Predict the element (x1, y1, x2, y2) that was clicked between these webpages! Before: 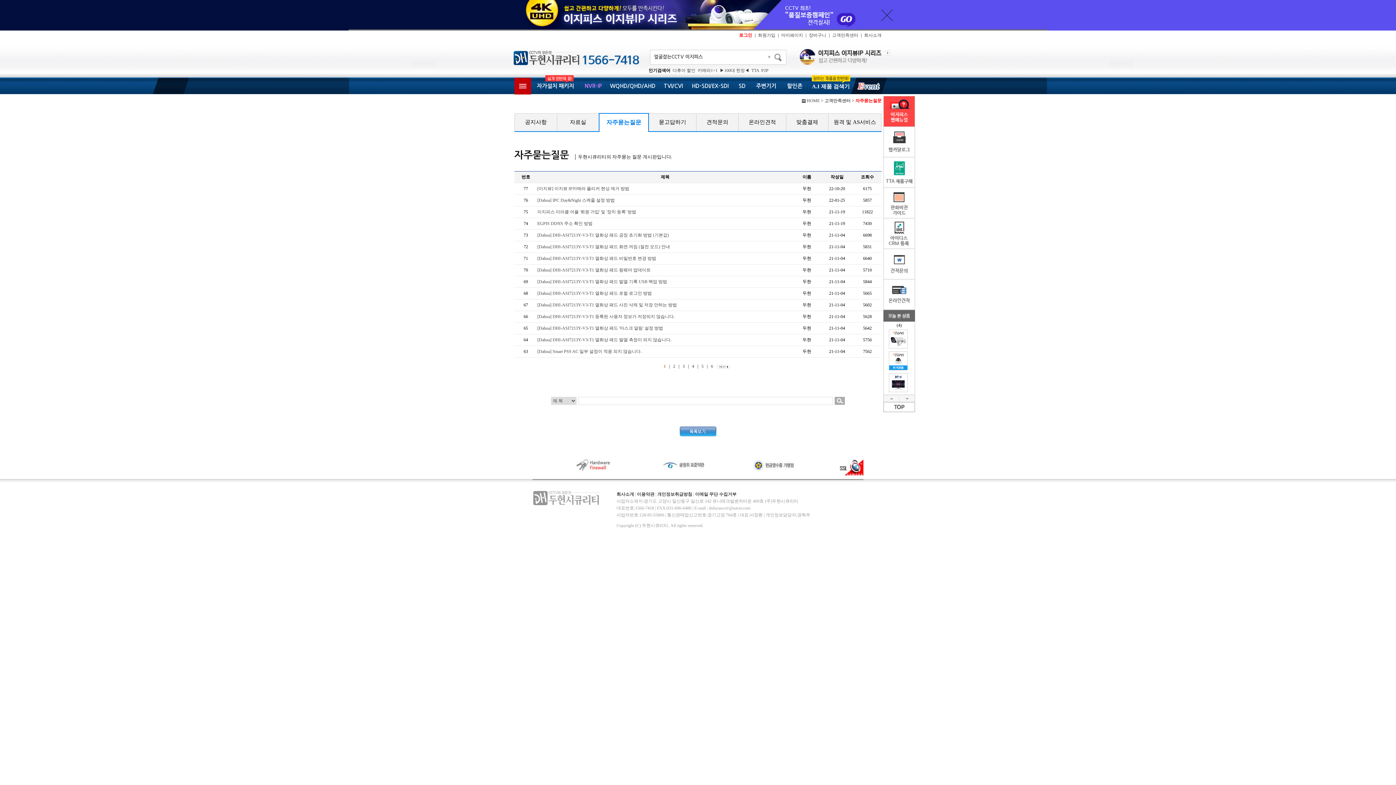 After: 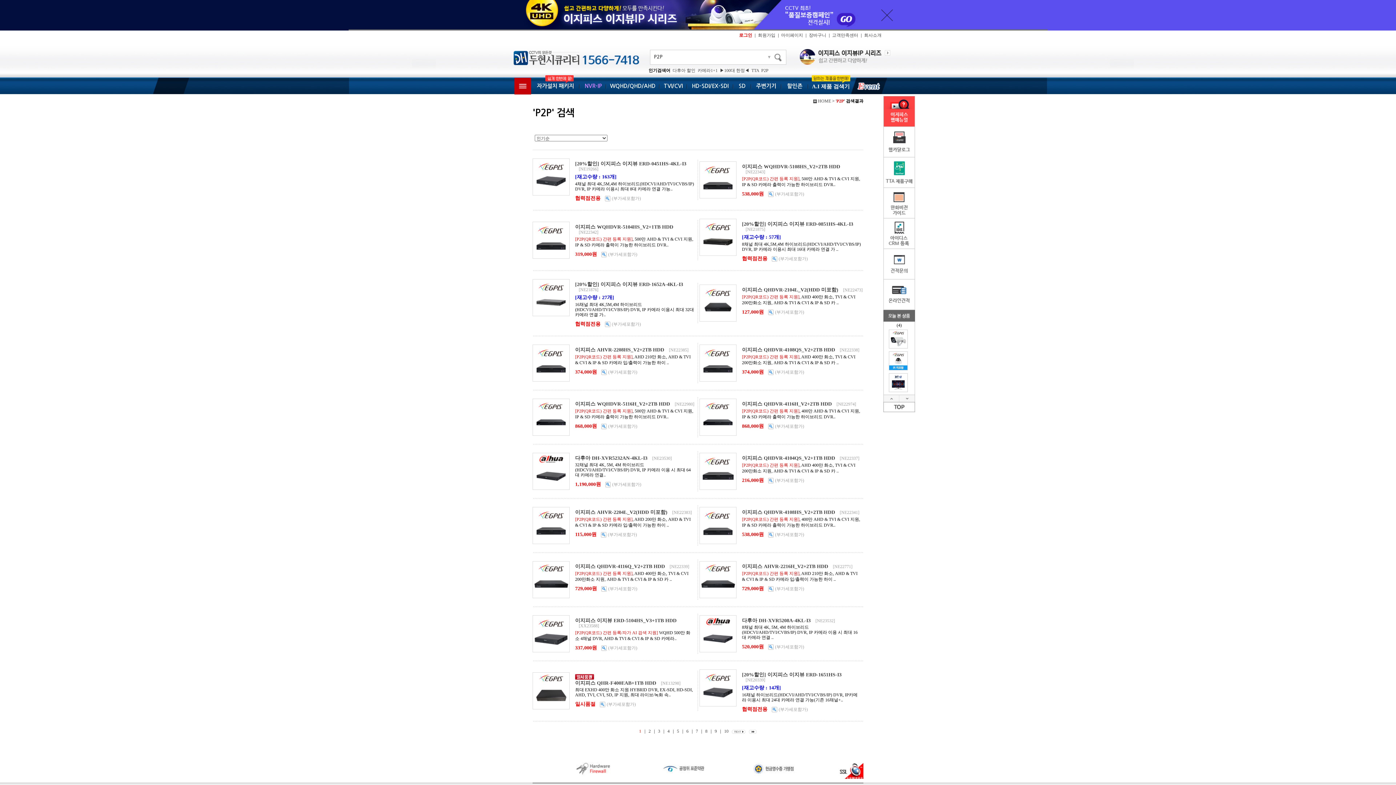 Action: bbox: (761, 68, 768, 73) label: P2P